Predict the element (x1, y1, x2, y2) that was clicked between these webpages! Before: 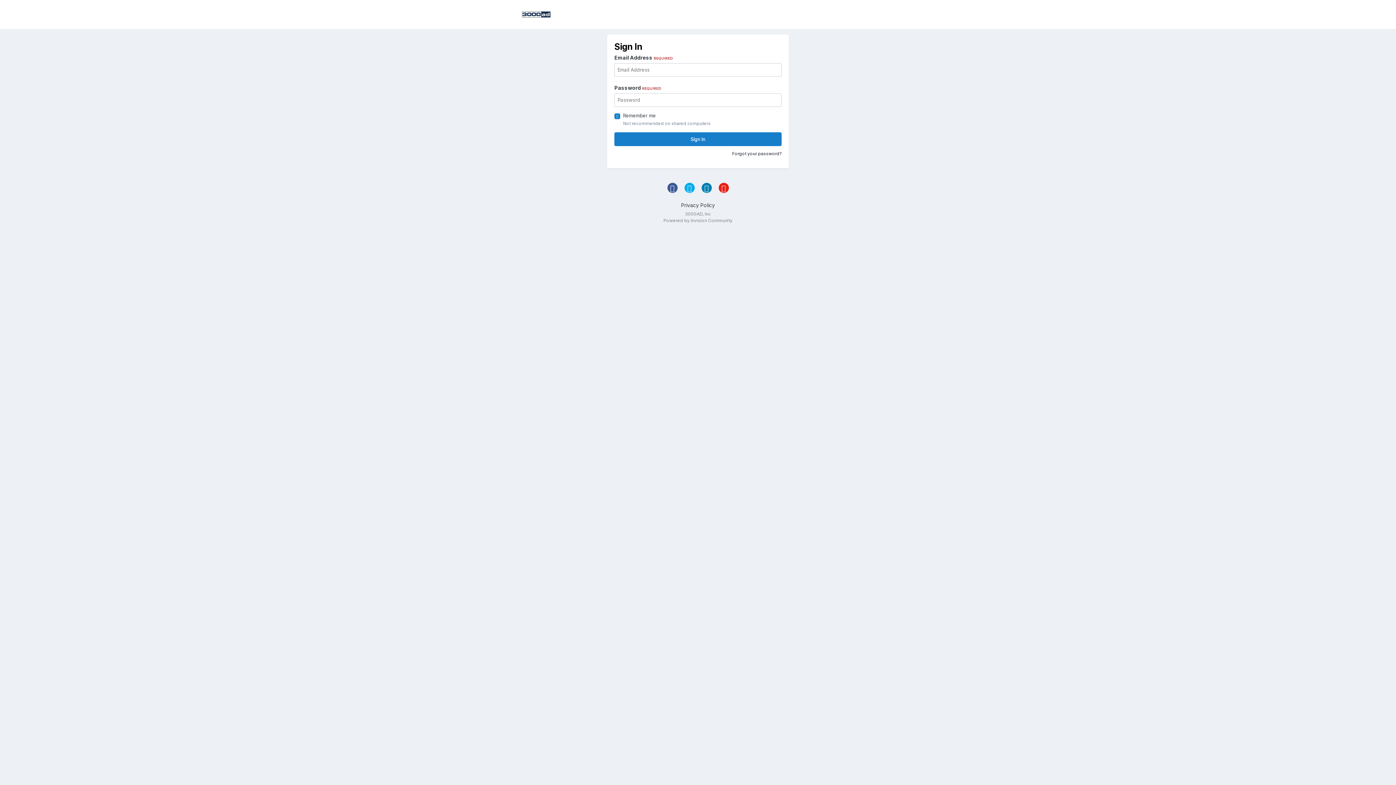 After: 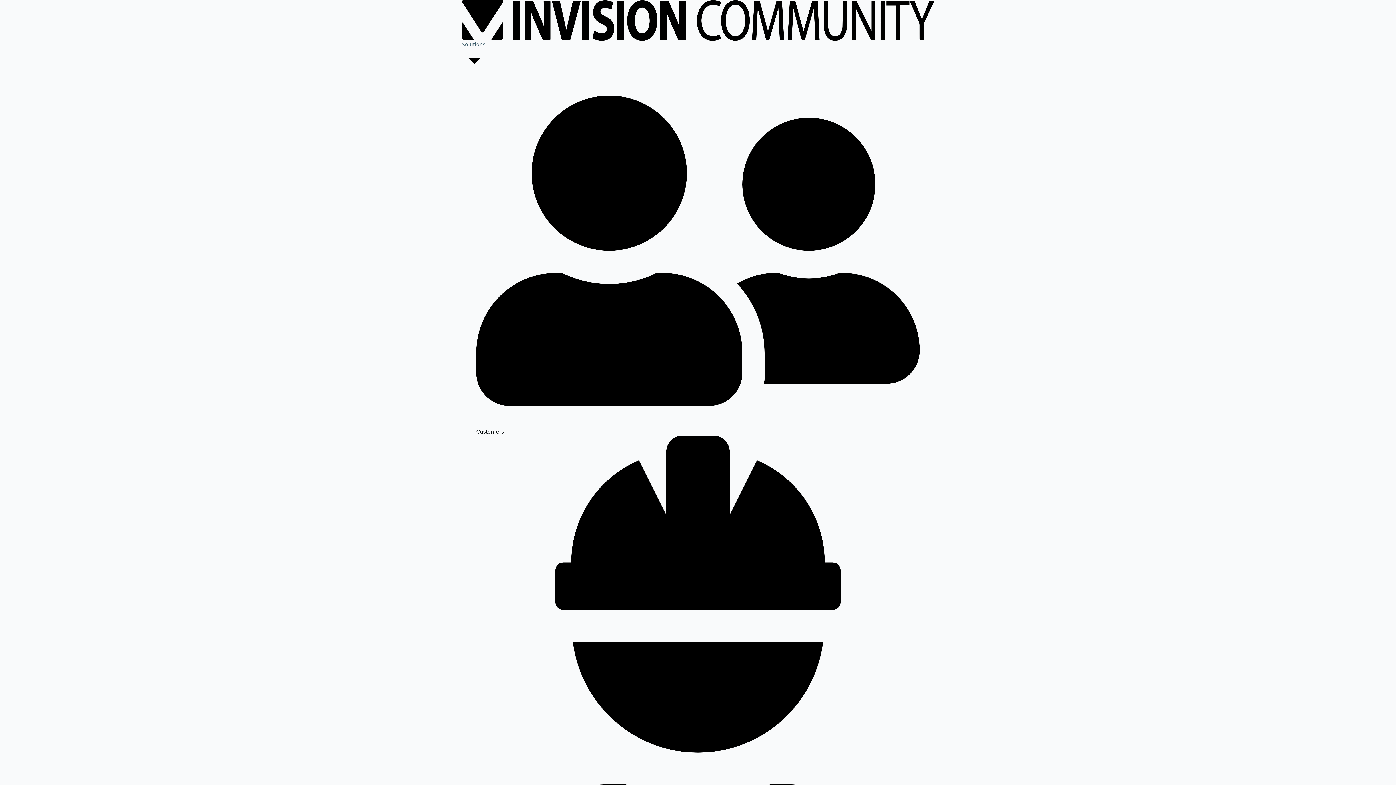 Action: bbox: (663, 217, 732, 223) label: Powered by Invision Community